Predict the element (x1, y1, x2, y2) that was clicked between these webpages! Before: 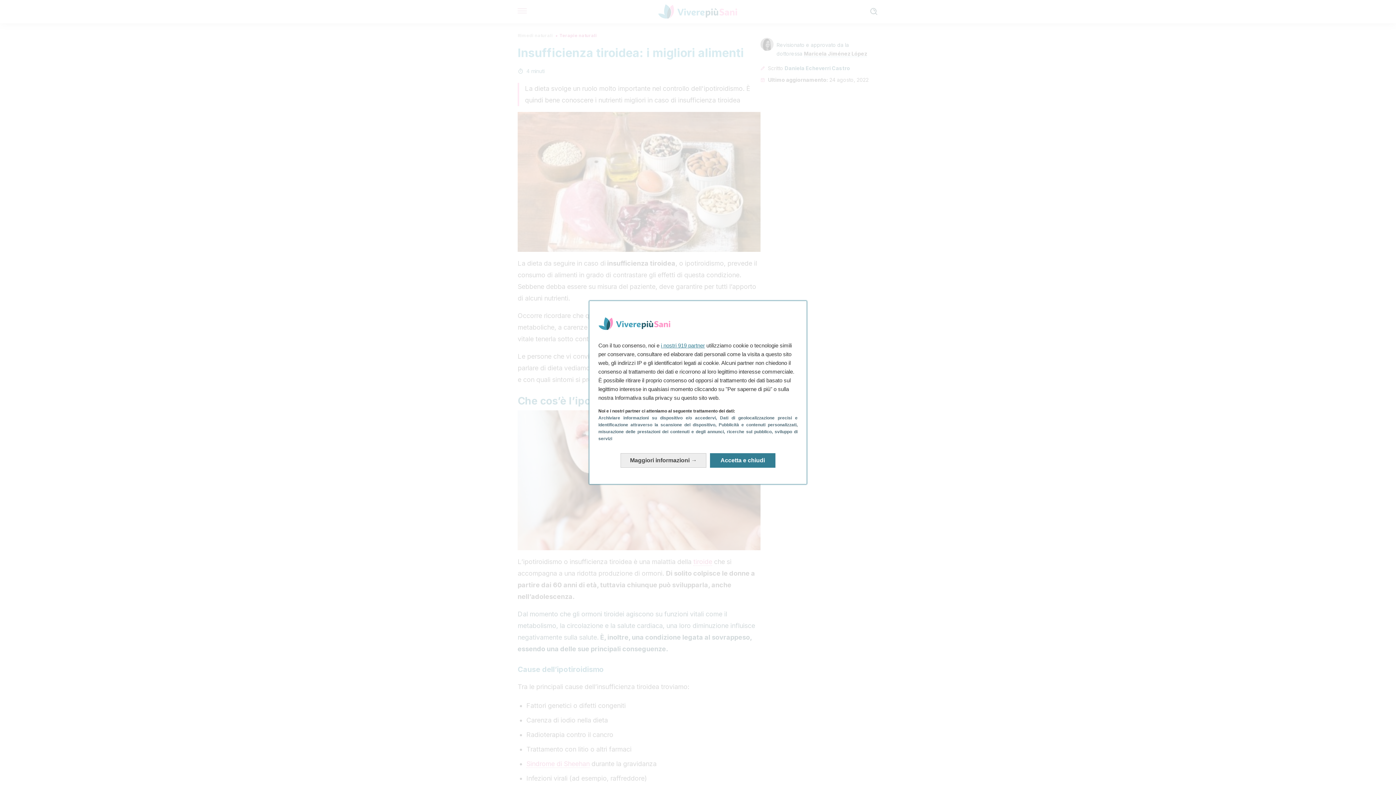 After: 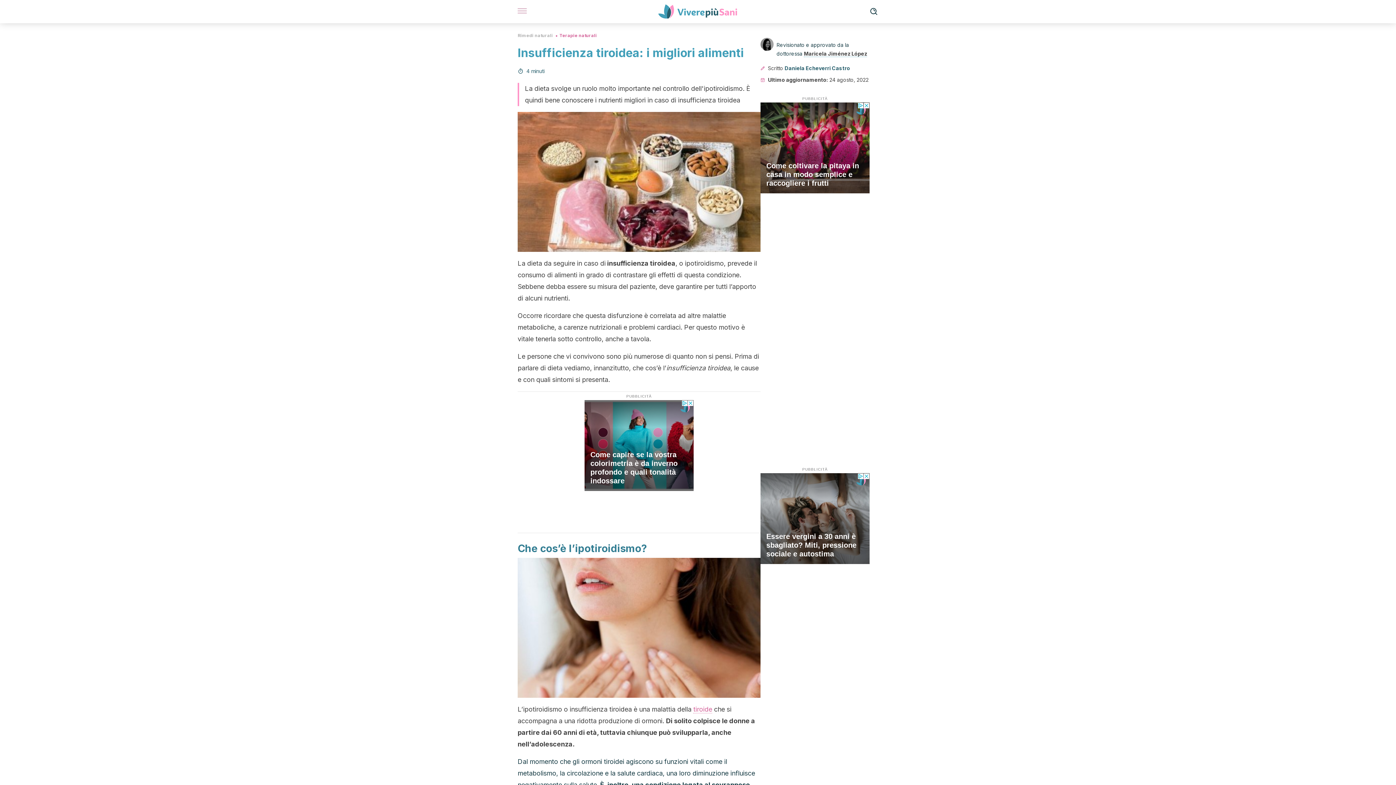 Action: label: Accetta e chiudi: Accetta l'elaborazione dei dati e chiudi bbox: (710, 453, 775, 468)